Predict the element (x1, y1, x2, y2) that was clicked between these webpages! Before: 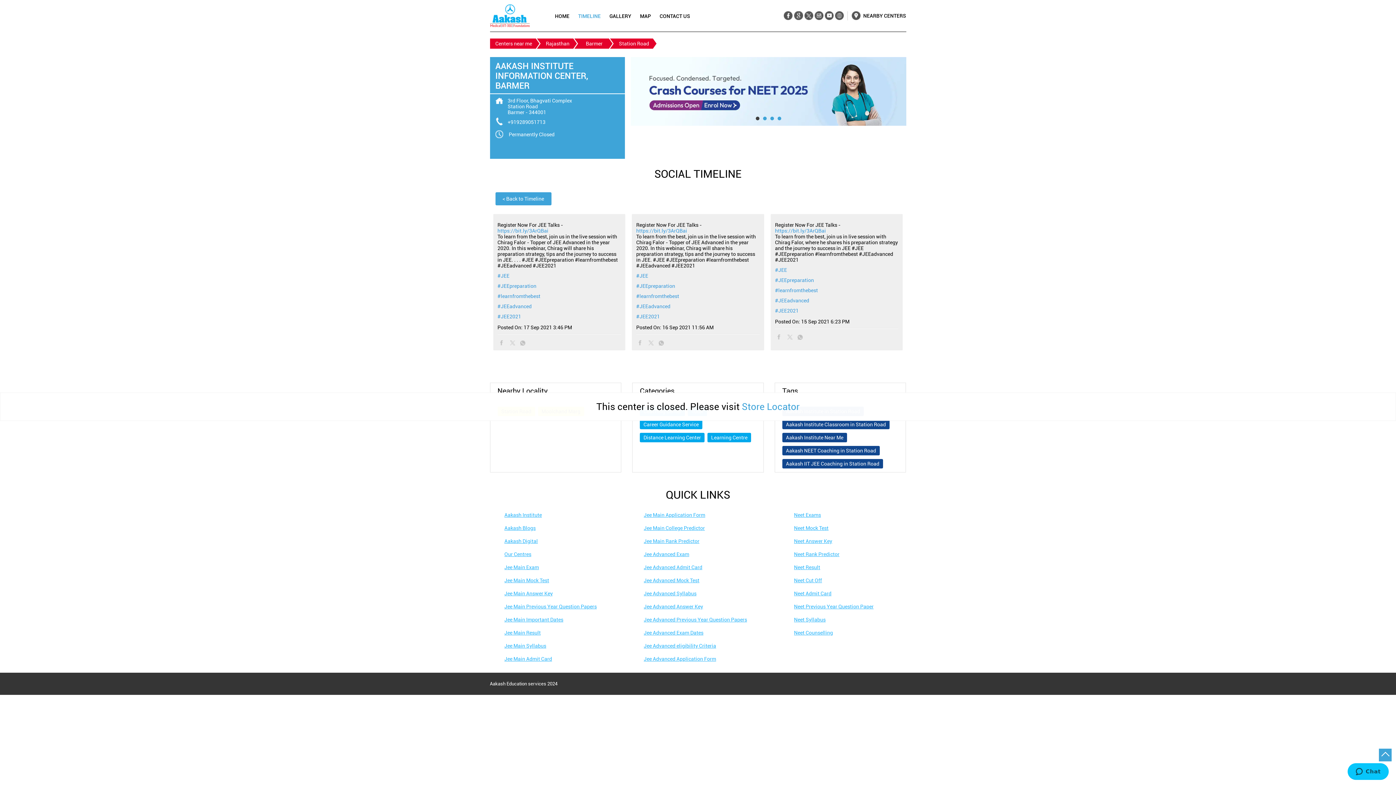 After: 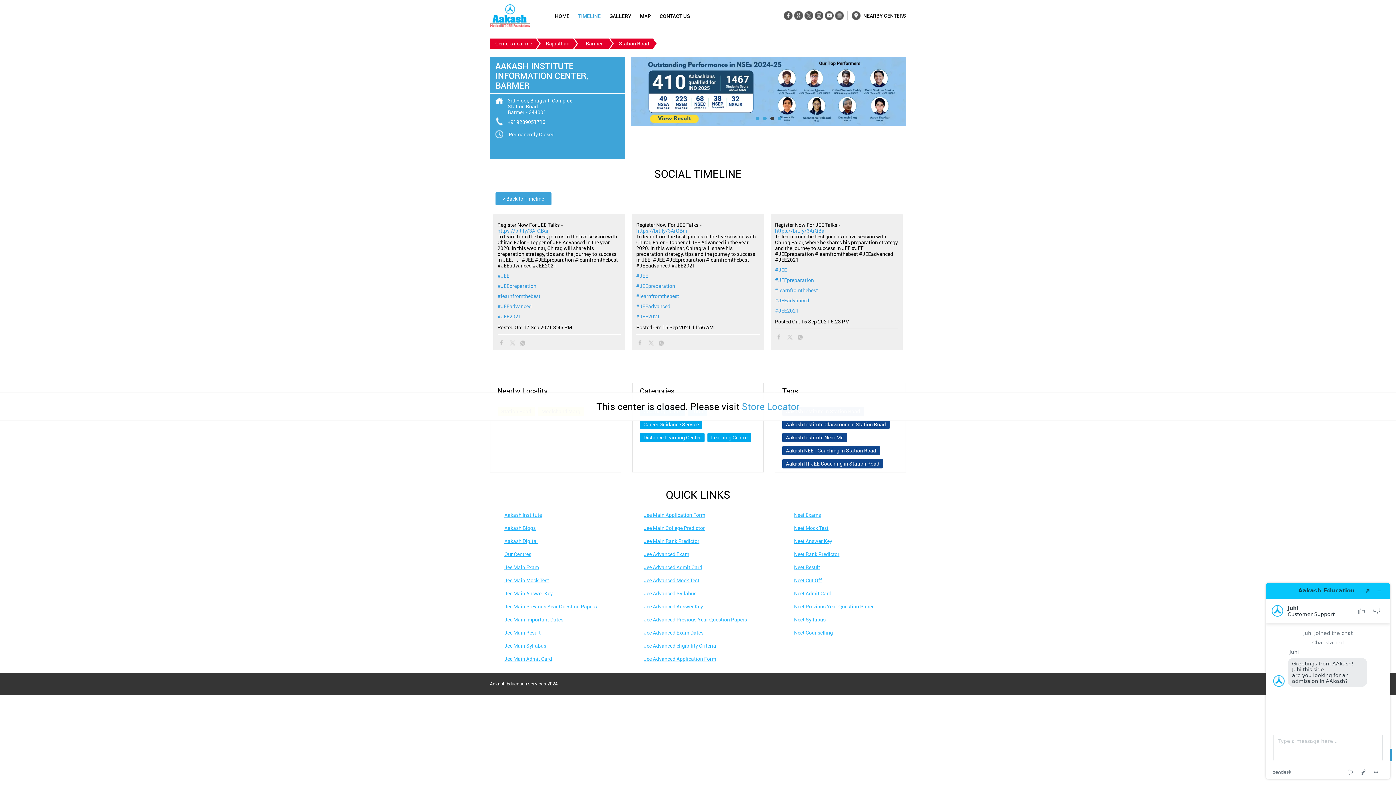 Action: bbox: (794, 577, 822, 583) label: Neet Cut Off